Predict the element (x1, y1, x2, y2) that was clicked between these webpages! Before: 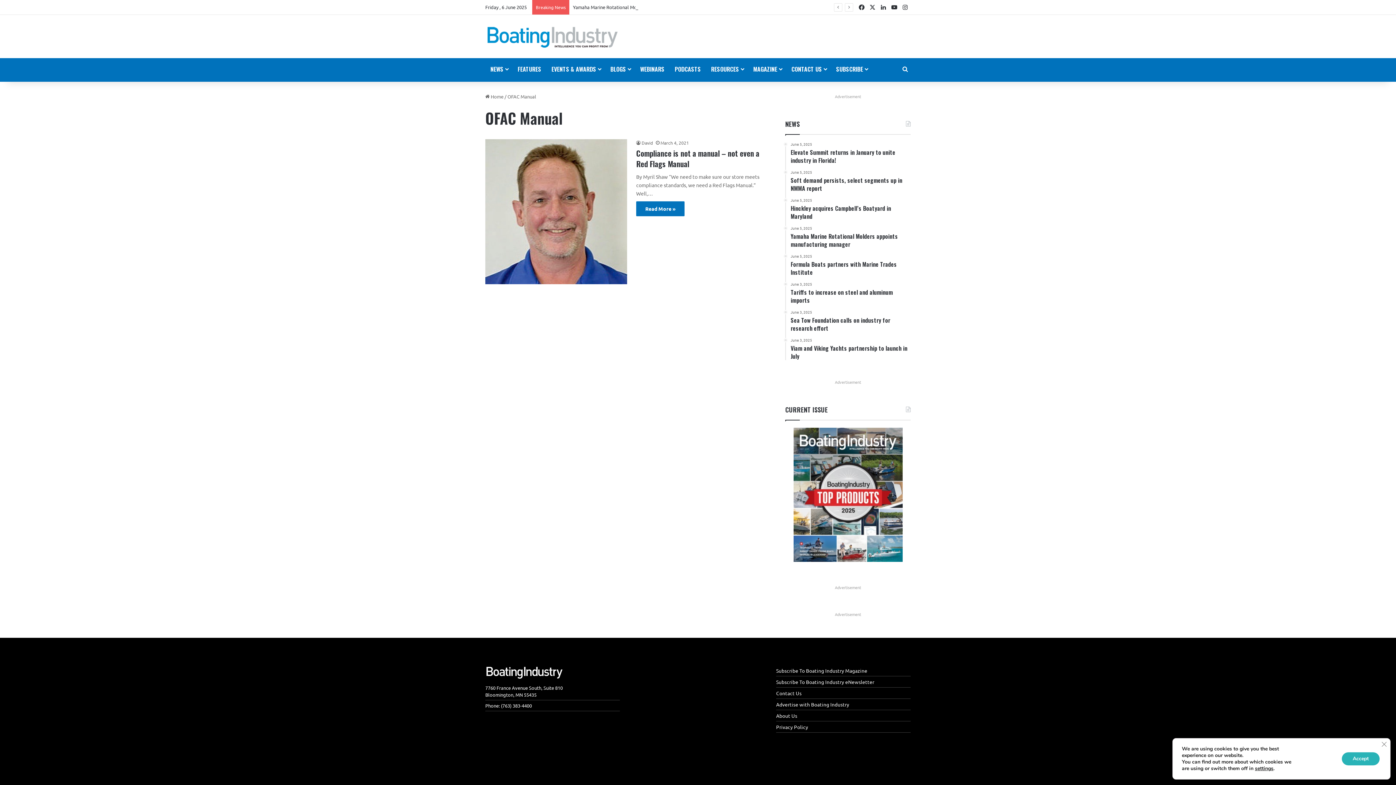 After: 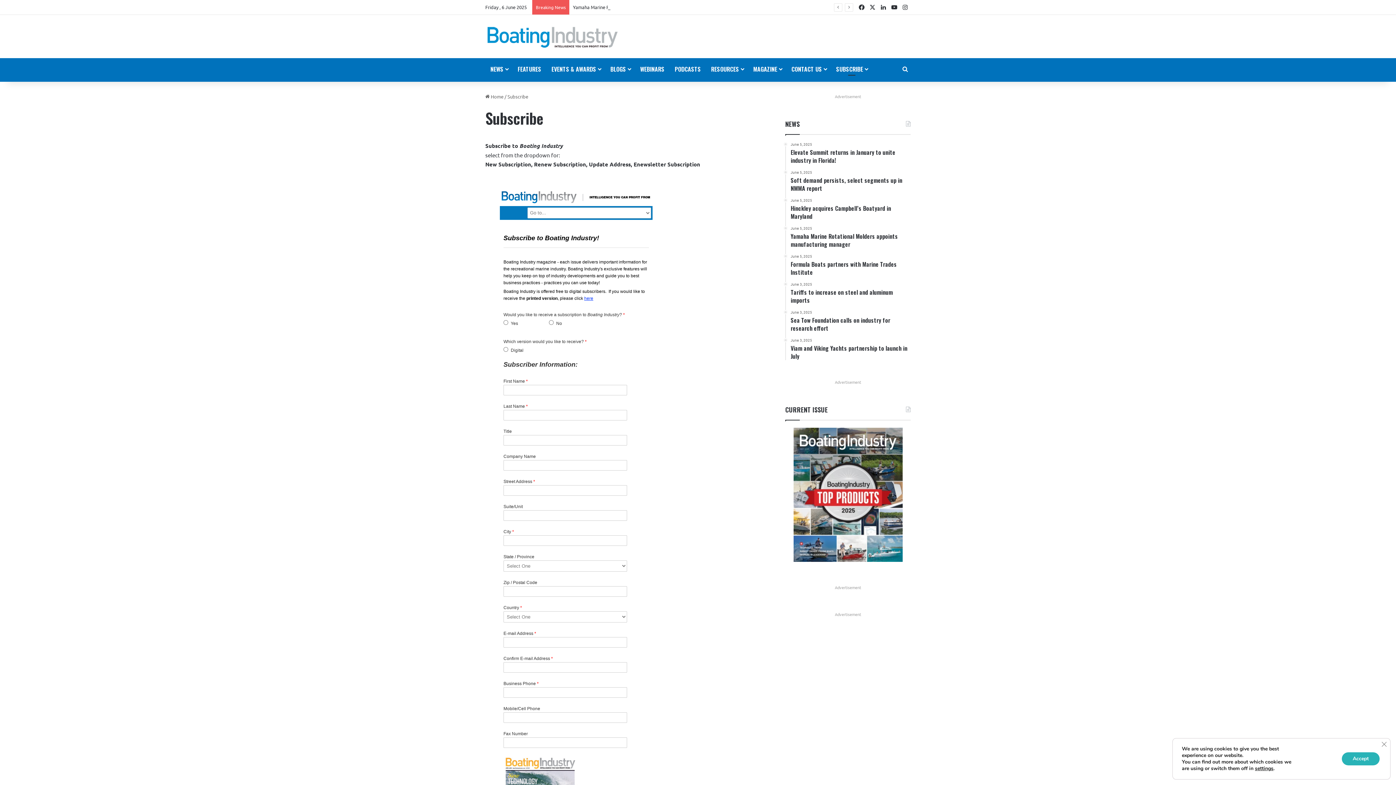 Action: label: Subscribe To Boating Industry Magazine bbox: (776, 667, 867, 674)